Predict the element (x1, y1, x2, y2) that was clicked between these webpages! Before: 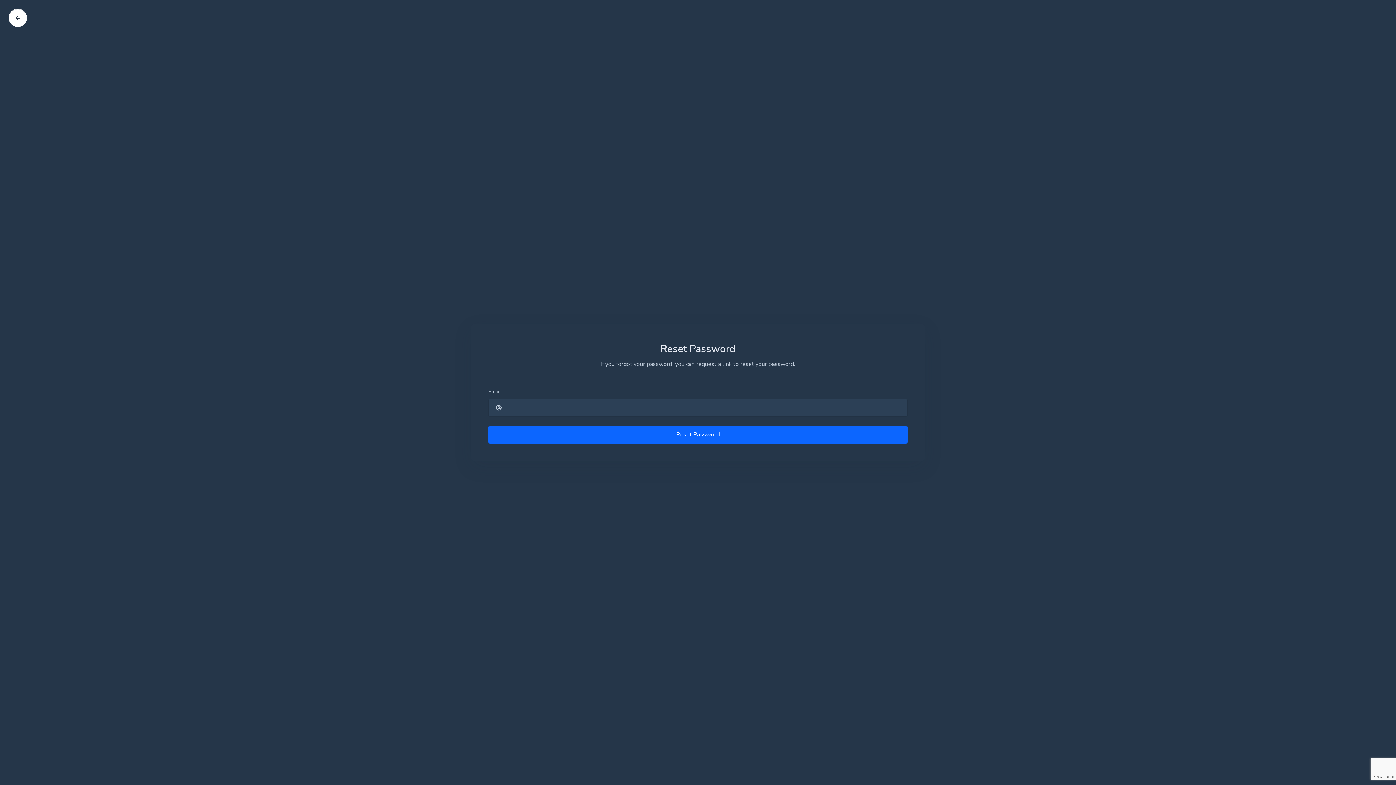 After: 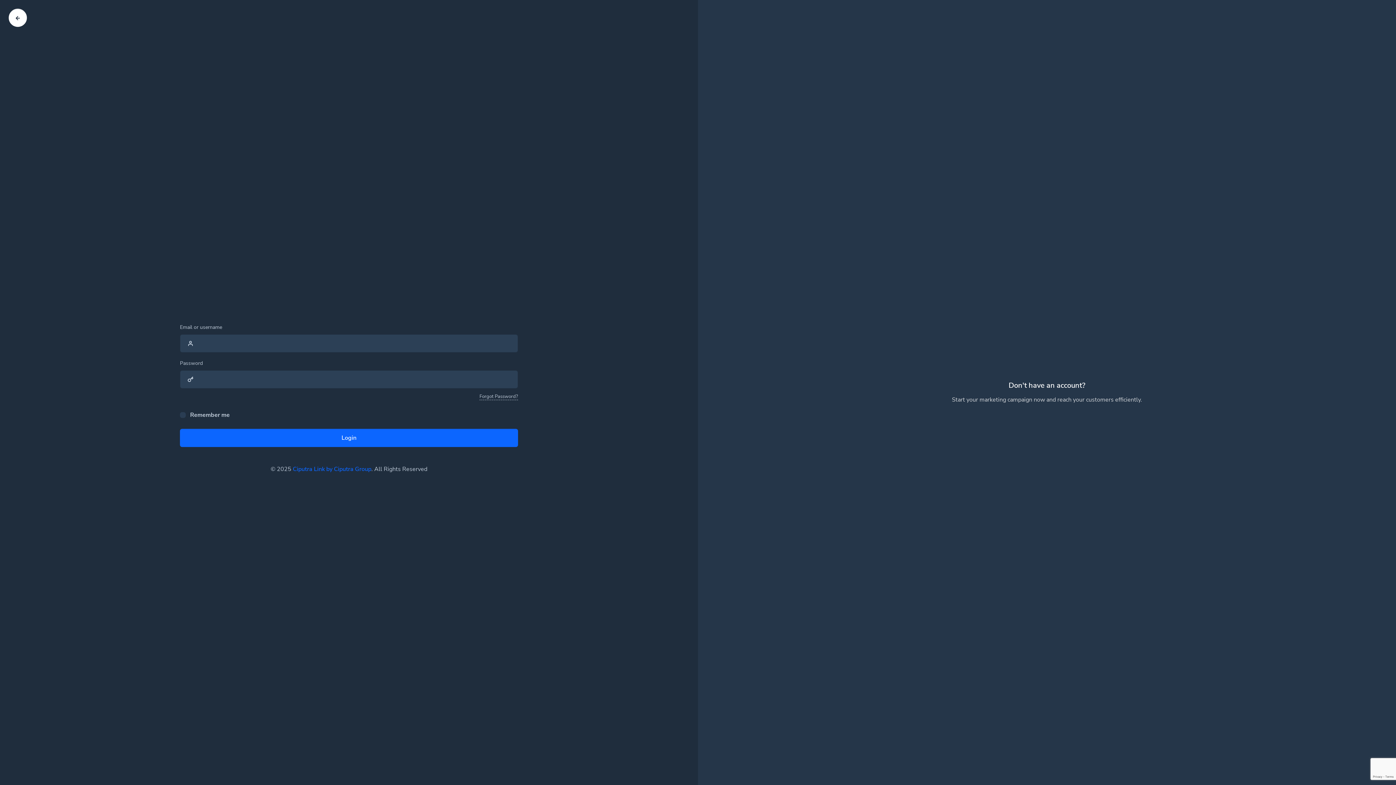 Action: bbox: (8, 8, 26, 26)